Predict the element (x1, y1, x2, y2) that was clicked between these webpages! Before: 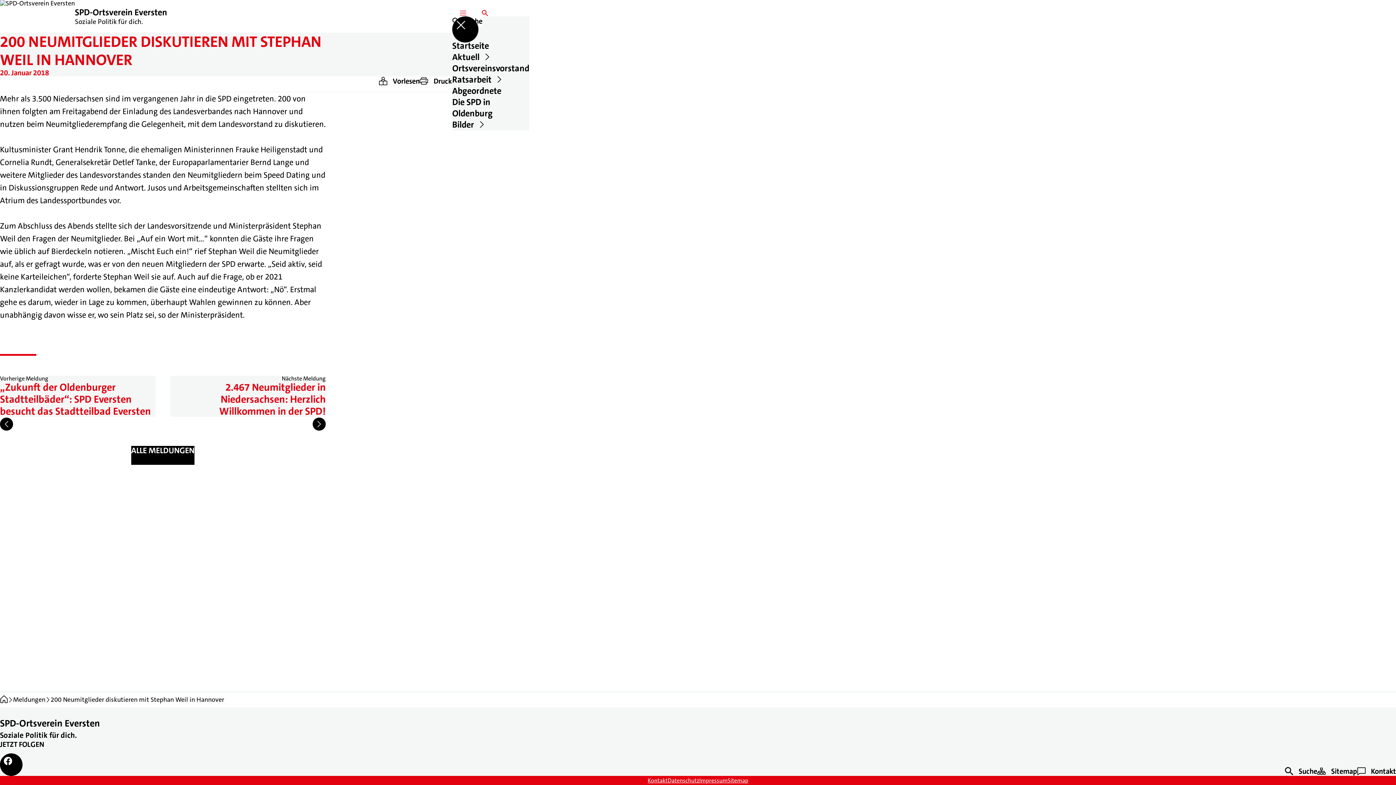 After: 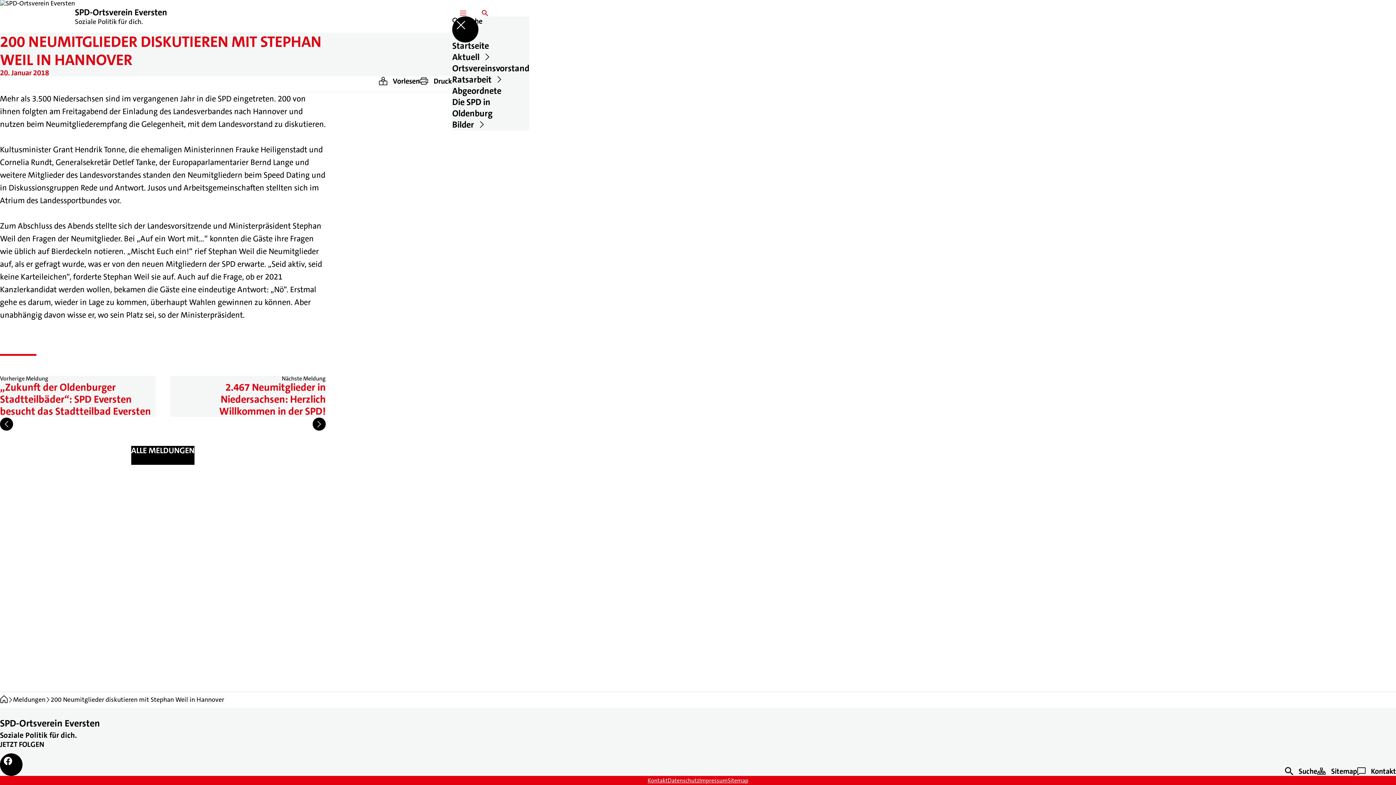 Action: bbox: (452, 16, 478, 42)